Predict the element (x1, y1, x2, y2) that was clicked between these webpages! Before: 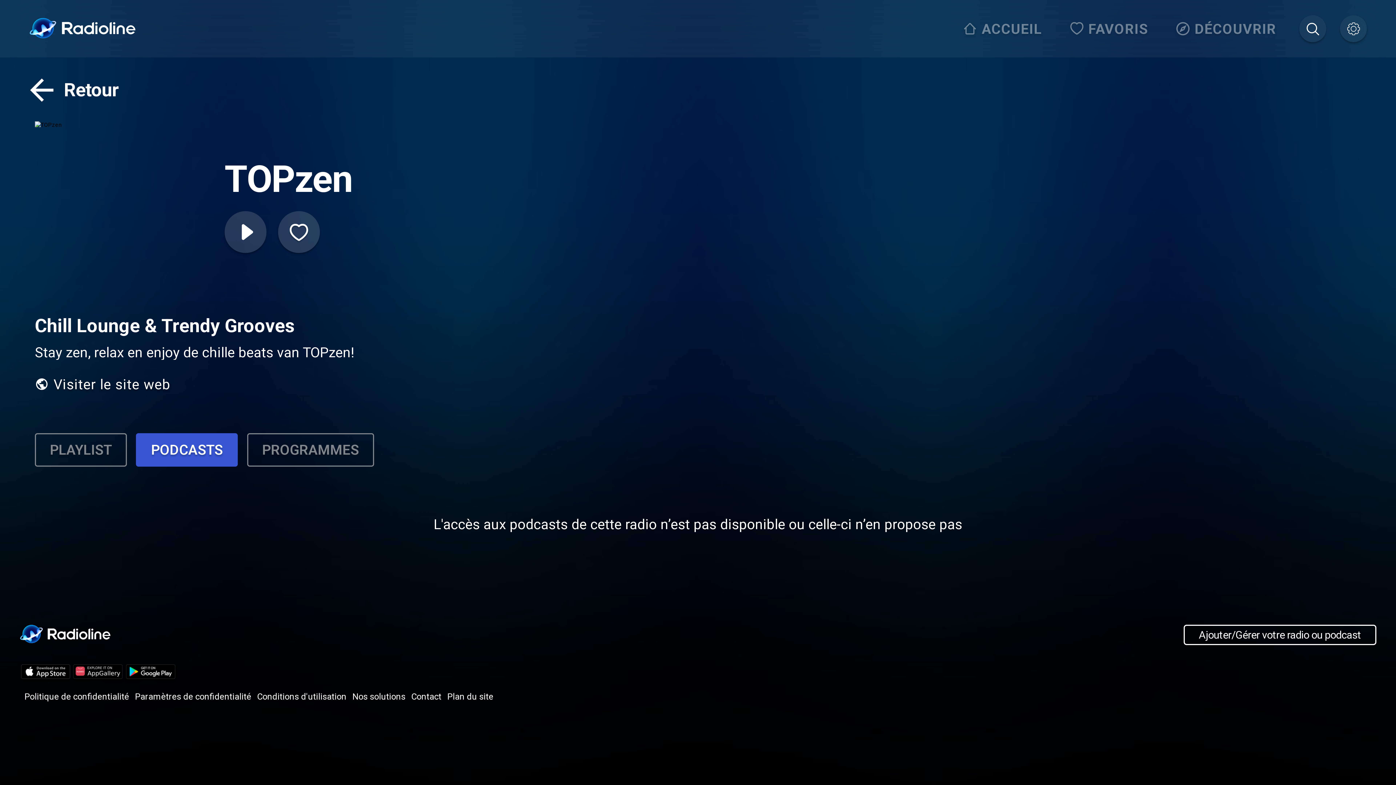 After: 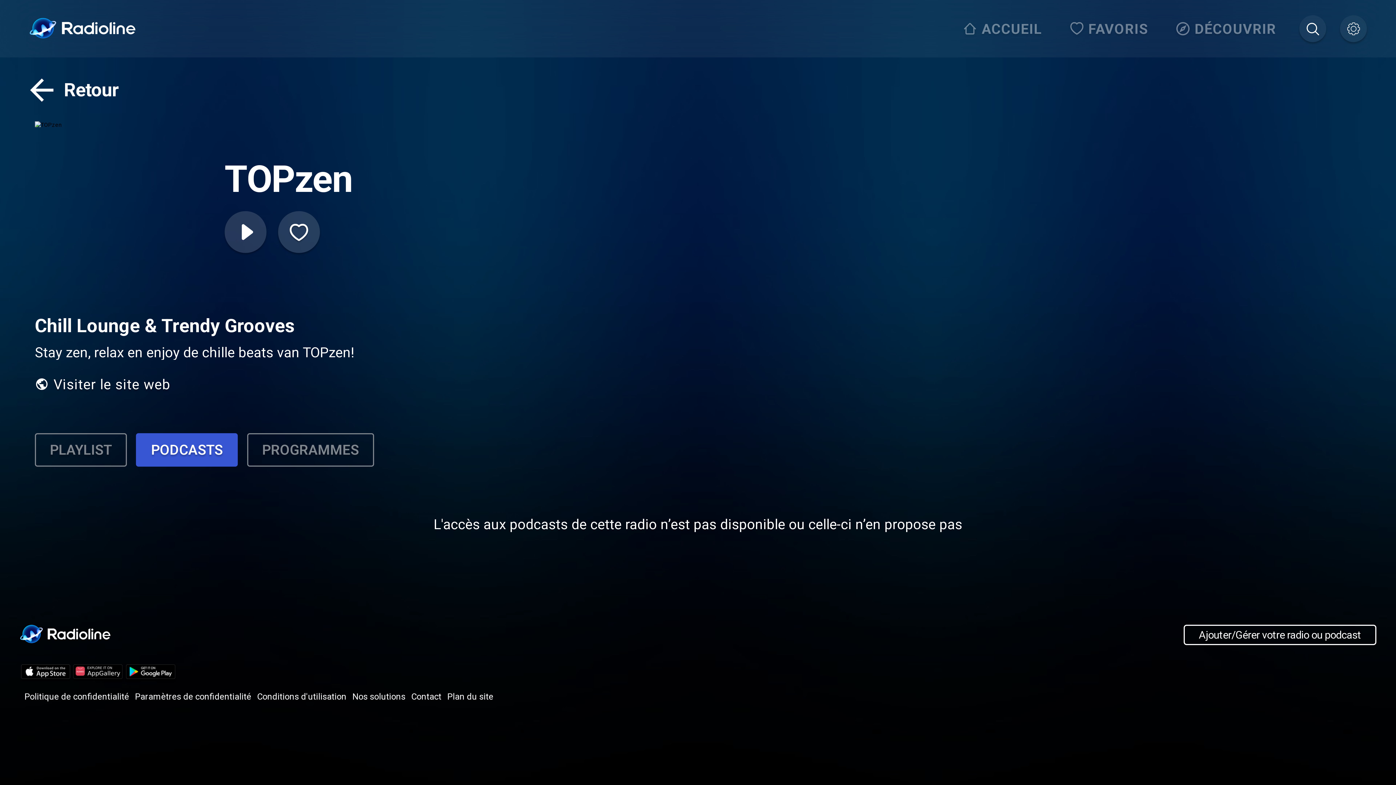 Action: bbox: (124, 677, 177, 684)